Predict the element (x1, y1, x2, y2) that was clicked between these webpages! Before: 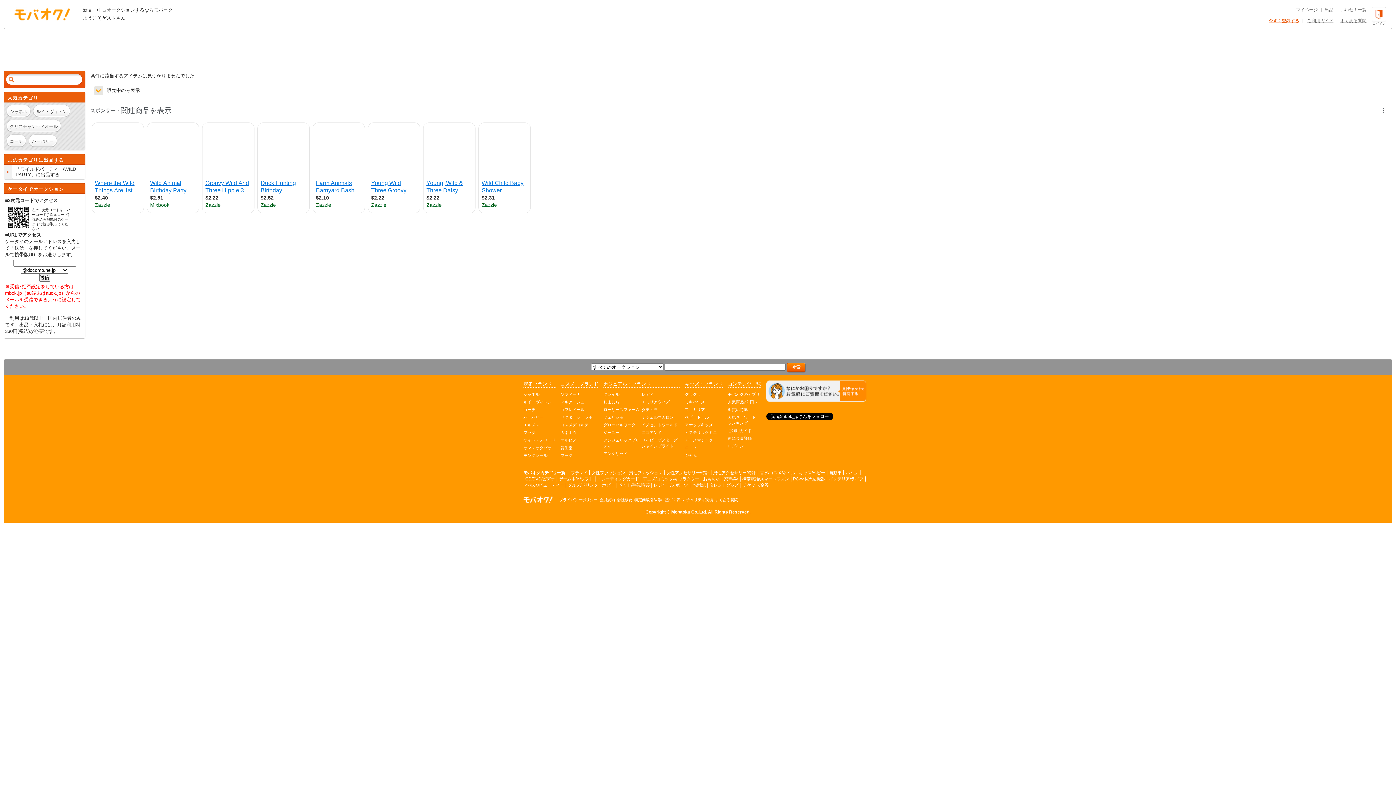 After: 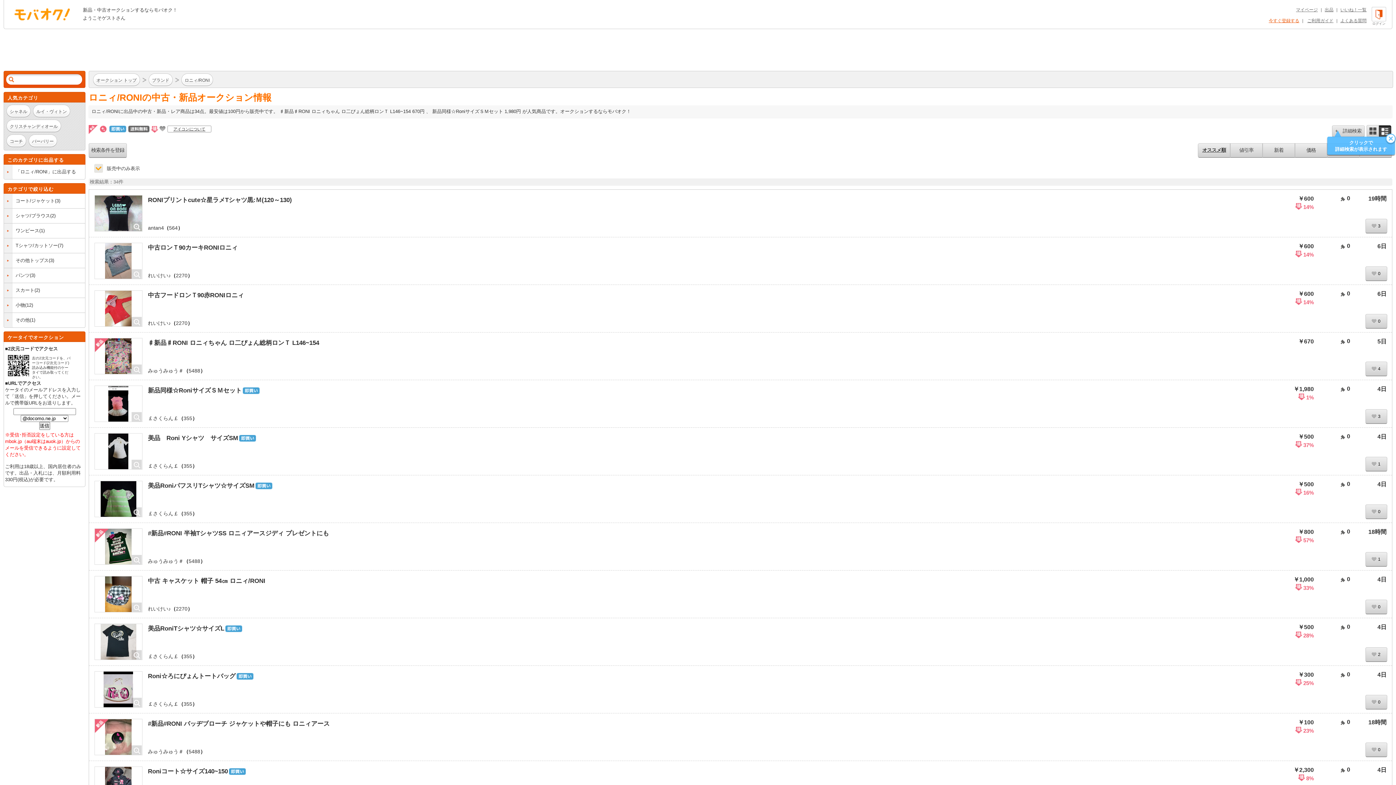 Action: label: ロニィ bbox: (685, 445, 697, 450)